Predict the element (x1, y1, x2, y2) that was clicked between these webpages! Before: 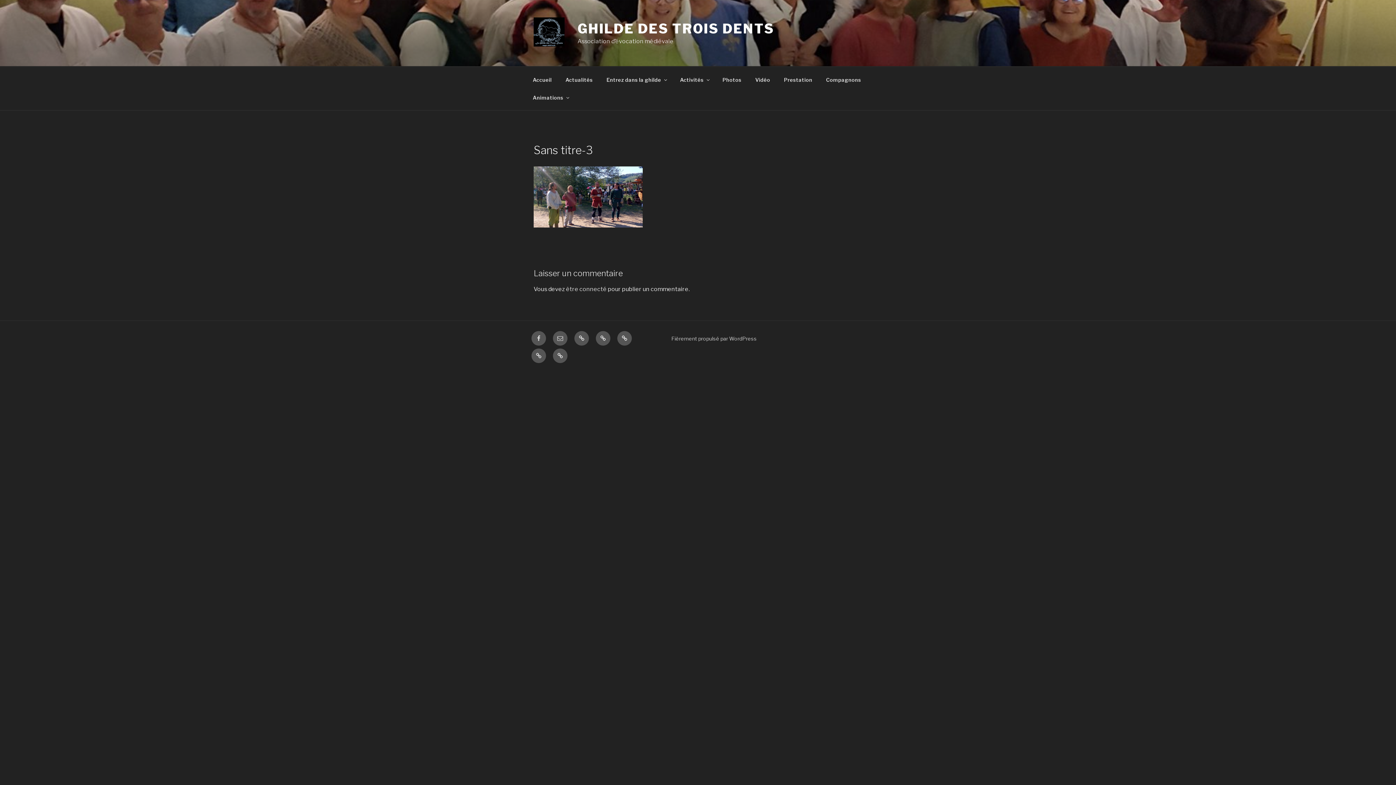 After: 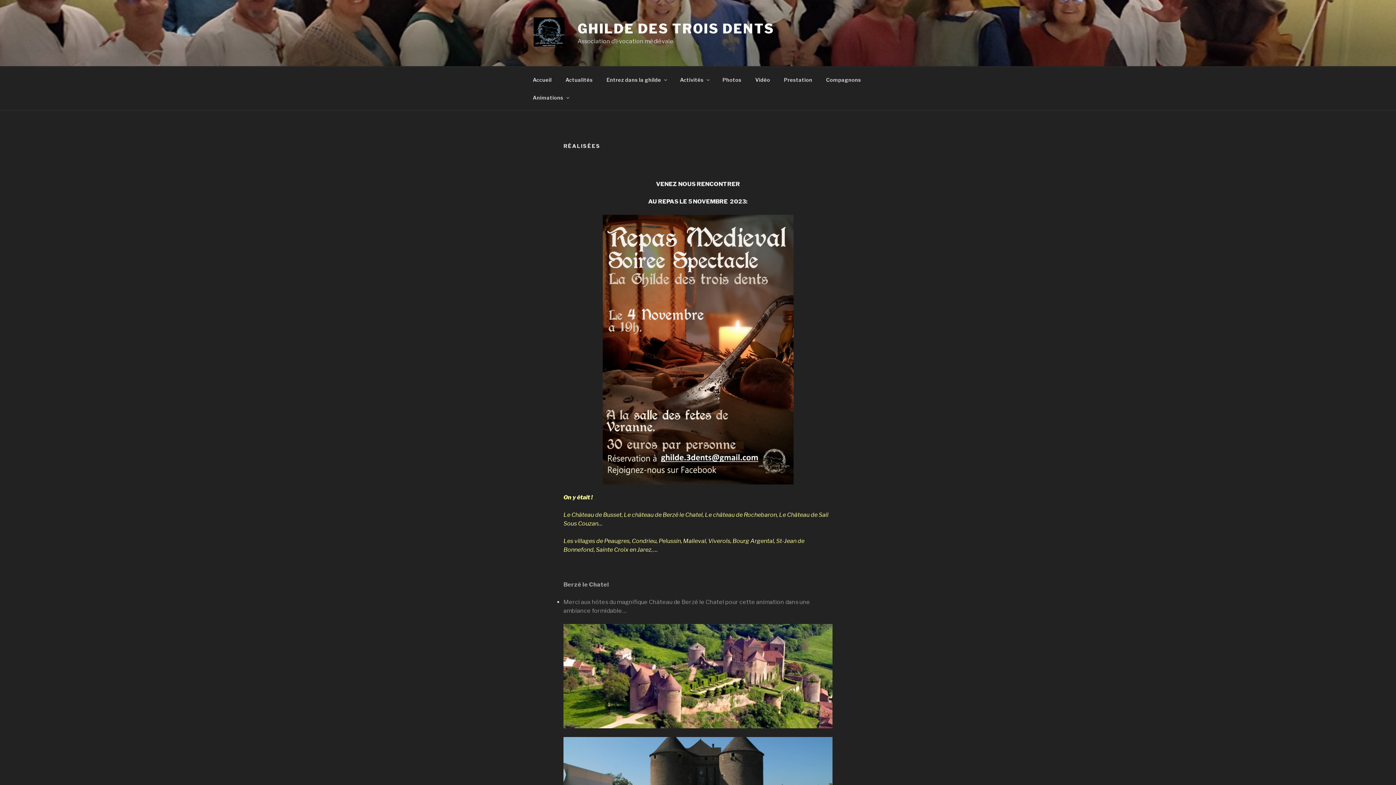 Action: bbox: (531, 348, 546, 363) label: Réalisées